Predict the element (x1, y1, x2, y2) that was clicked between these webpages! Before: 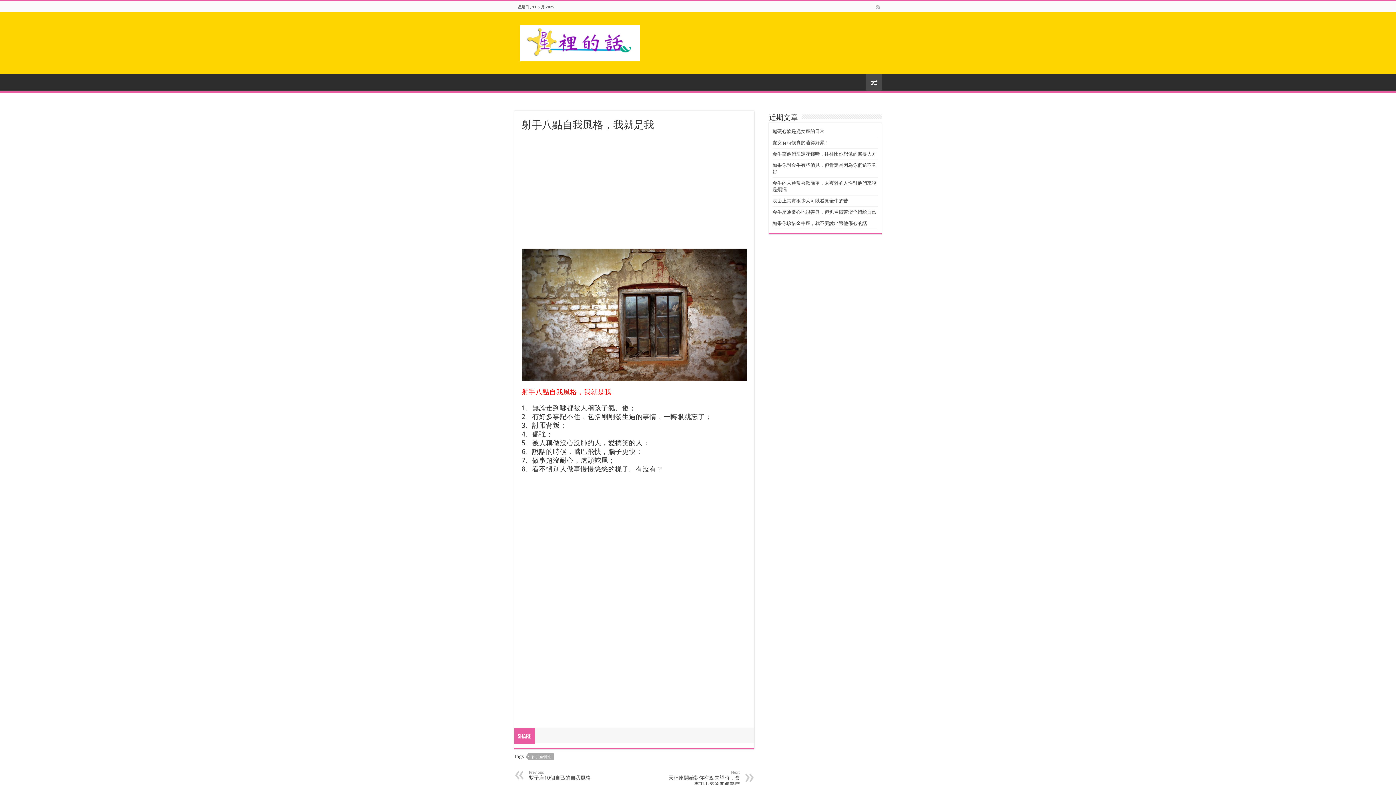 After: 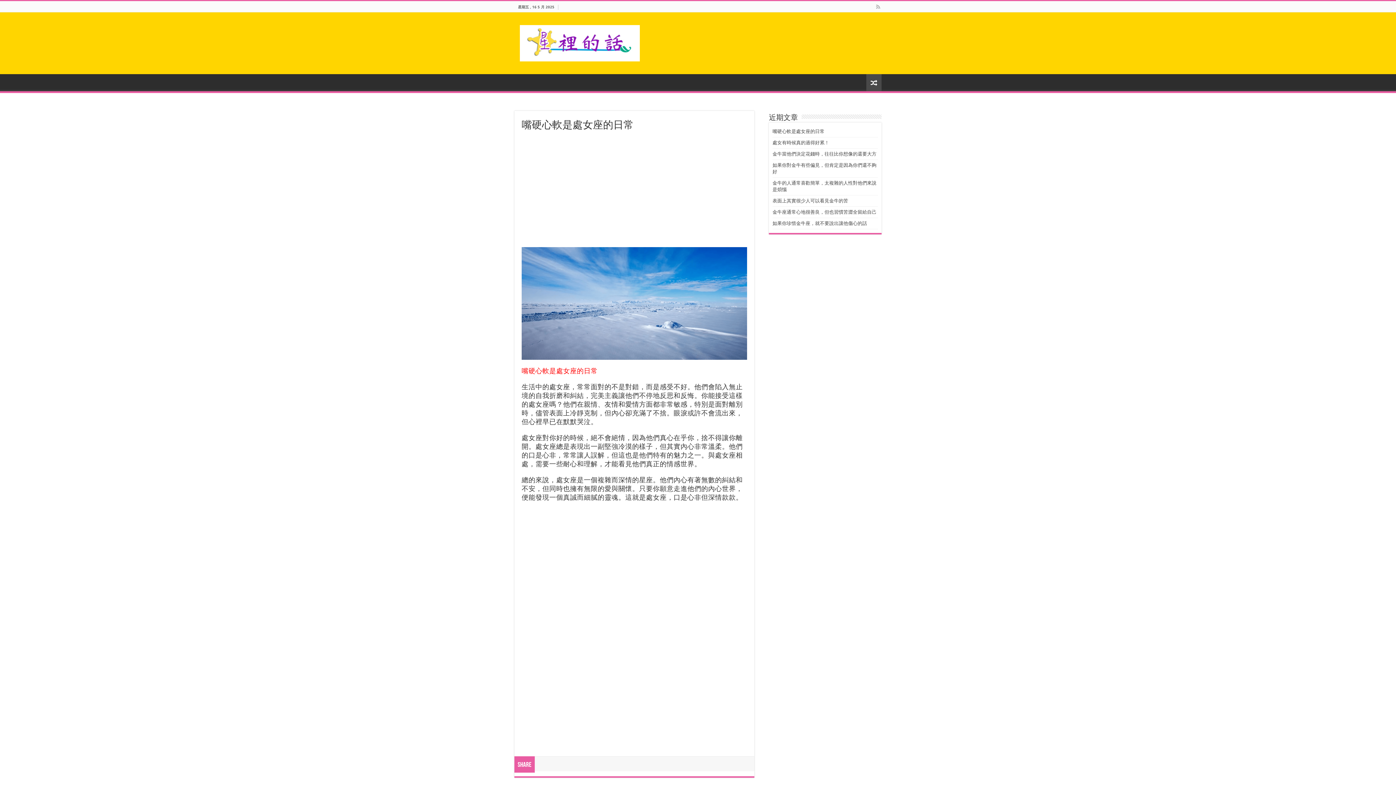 Action: label: 嘴硬心軟是處女座的日常 bbox: (772, 128, 824, 134)